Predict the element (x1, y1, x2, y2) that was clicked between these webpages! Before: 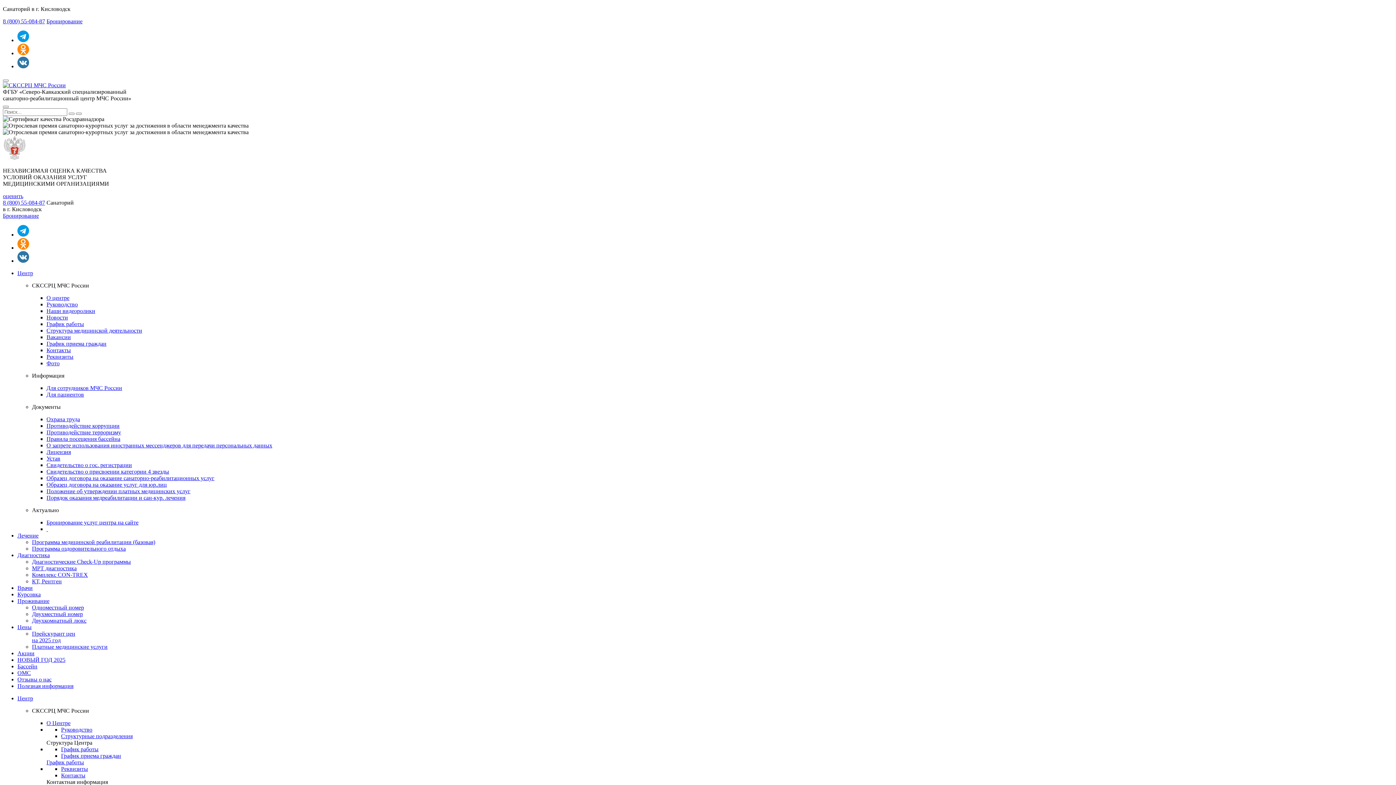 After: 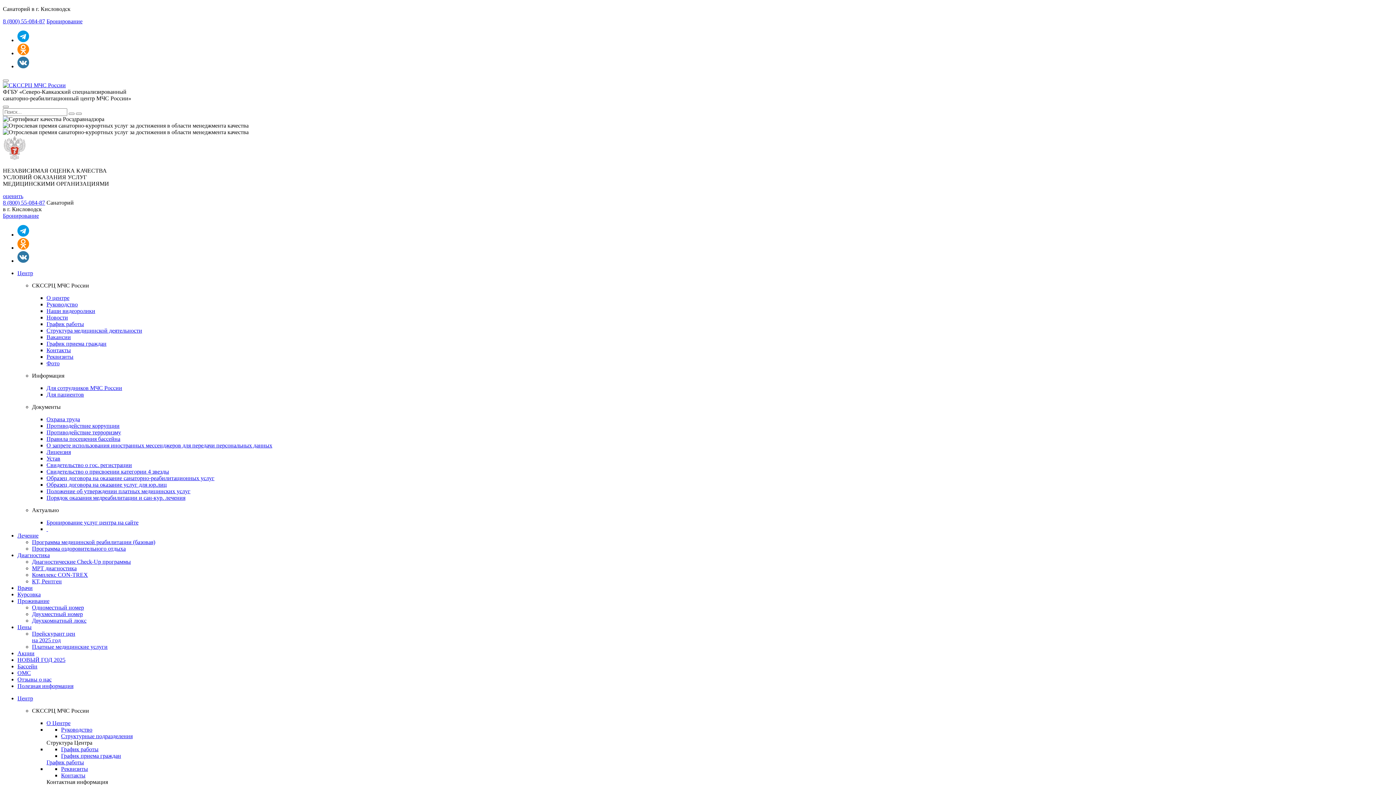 Action: bbox: (46, 488, 190, 494) label: Положение об утверждении платных медицинских услуг